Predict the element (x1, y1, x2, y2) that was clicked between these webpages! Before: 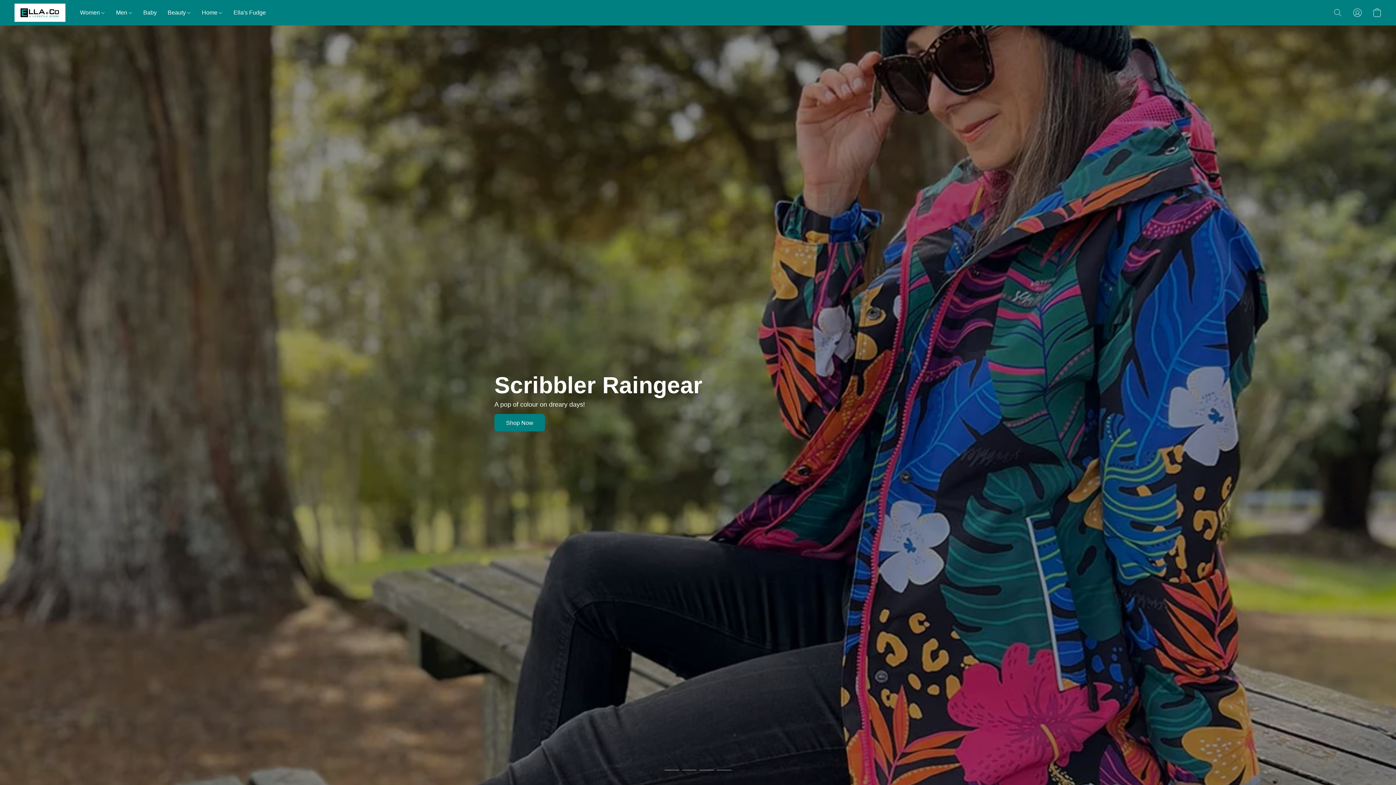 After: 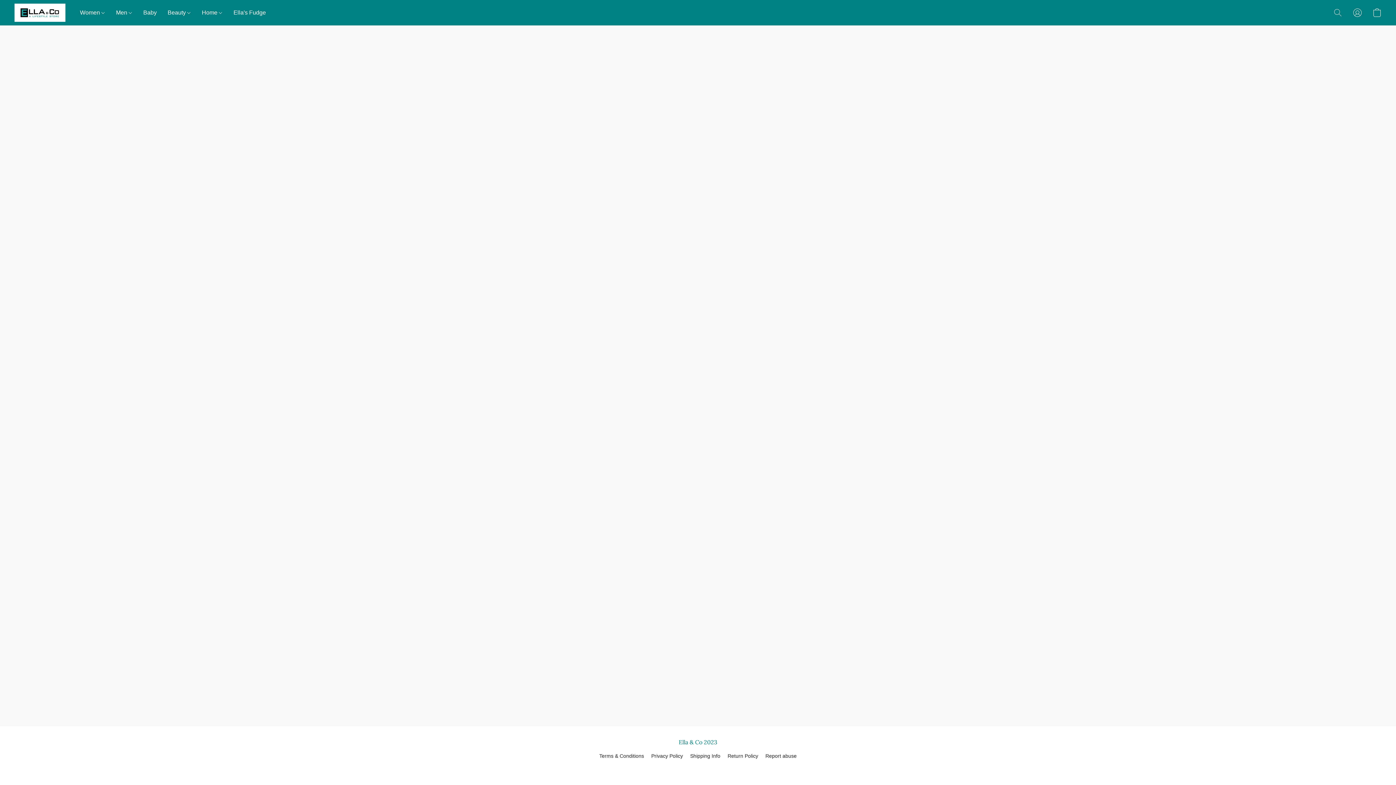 Action: label: Home bbox: (196, 5, 228, 19)